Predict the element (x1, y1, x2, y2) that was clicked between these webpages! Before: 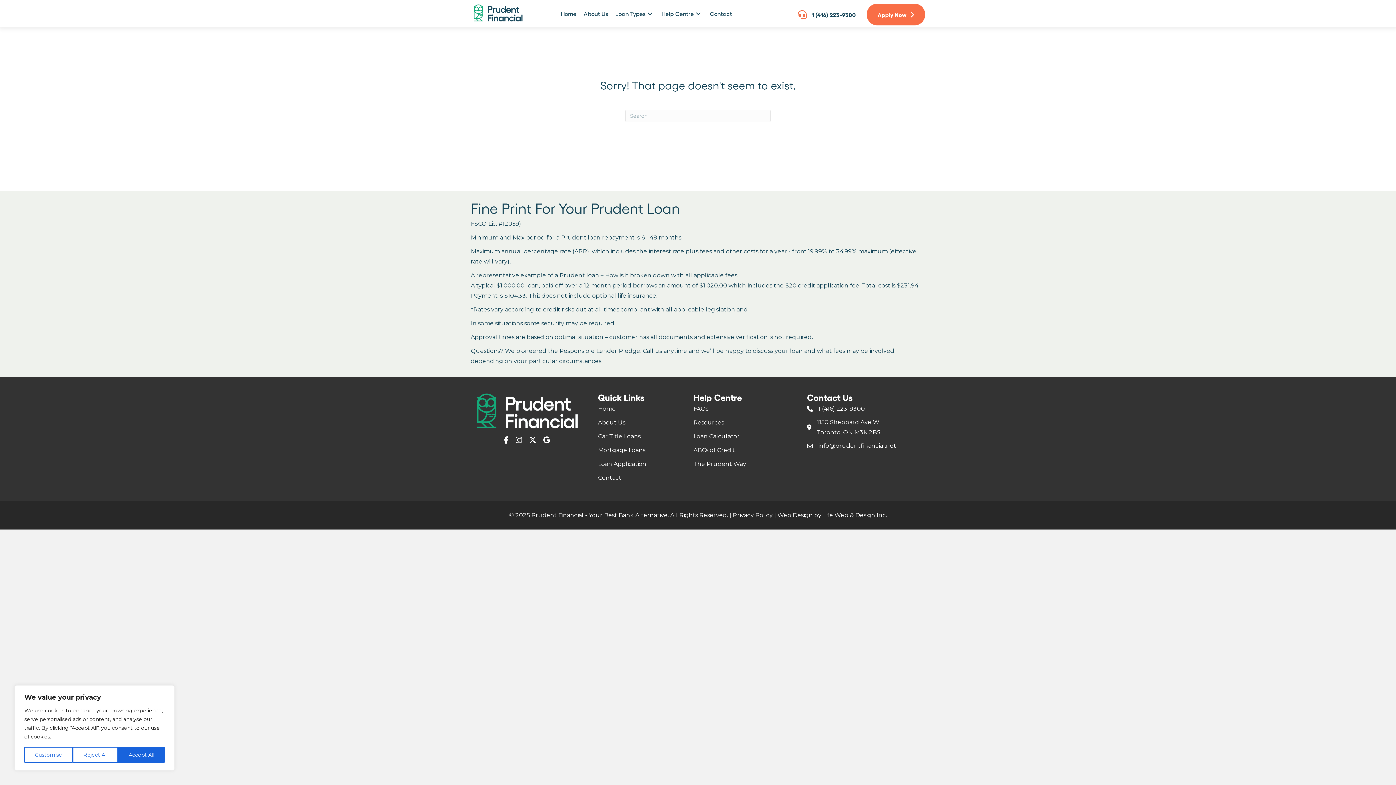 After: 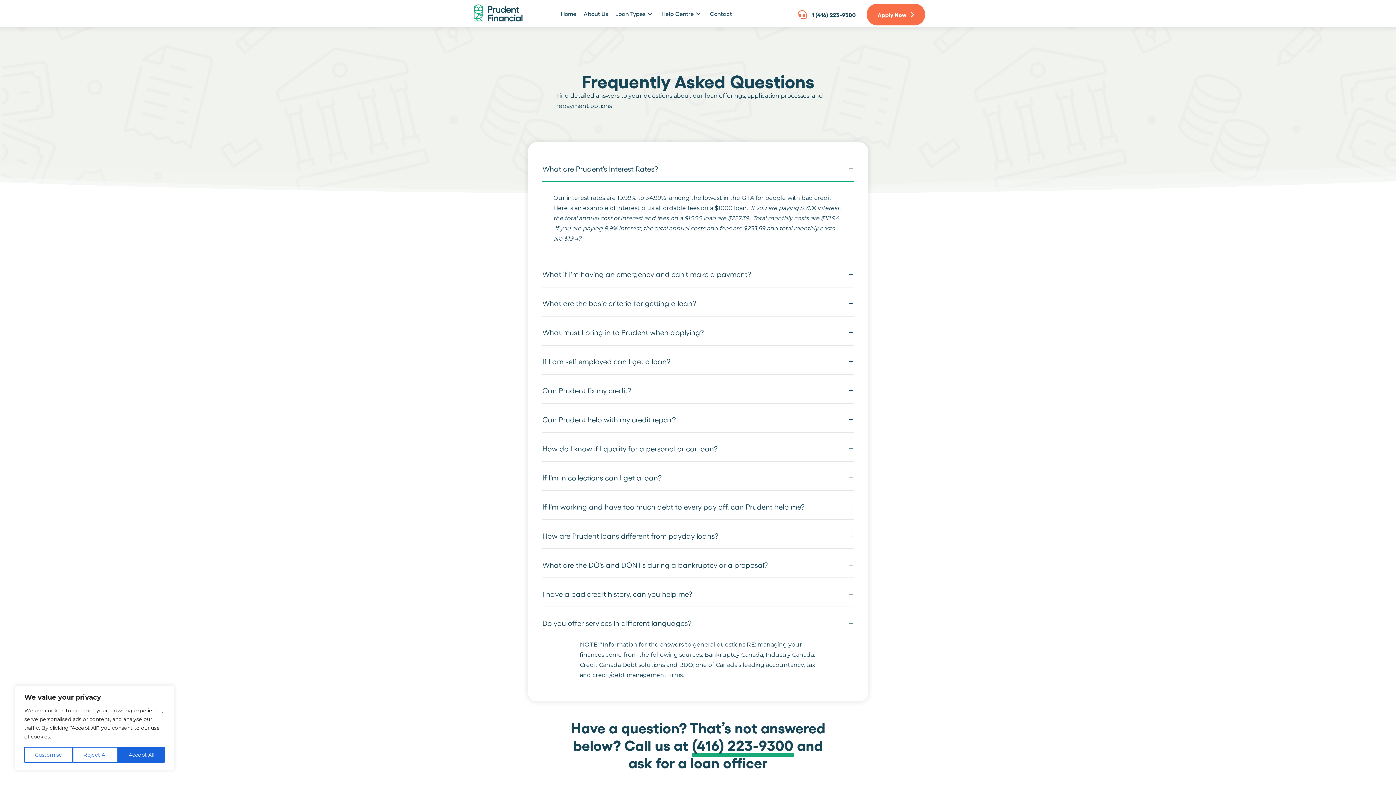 Action: bbox: (693, 405, 708, 412) label: FAQs